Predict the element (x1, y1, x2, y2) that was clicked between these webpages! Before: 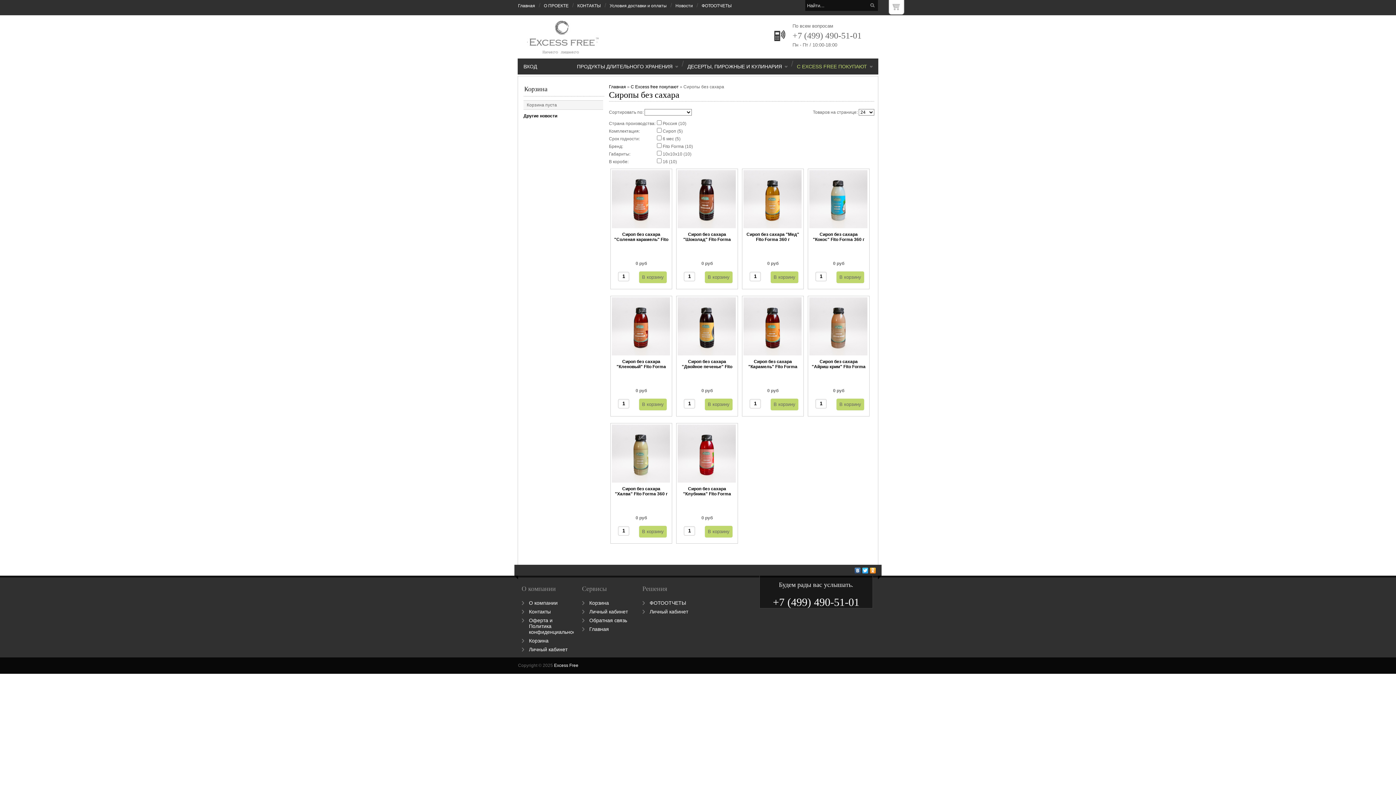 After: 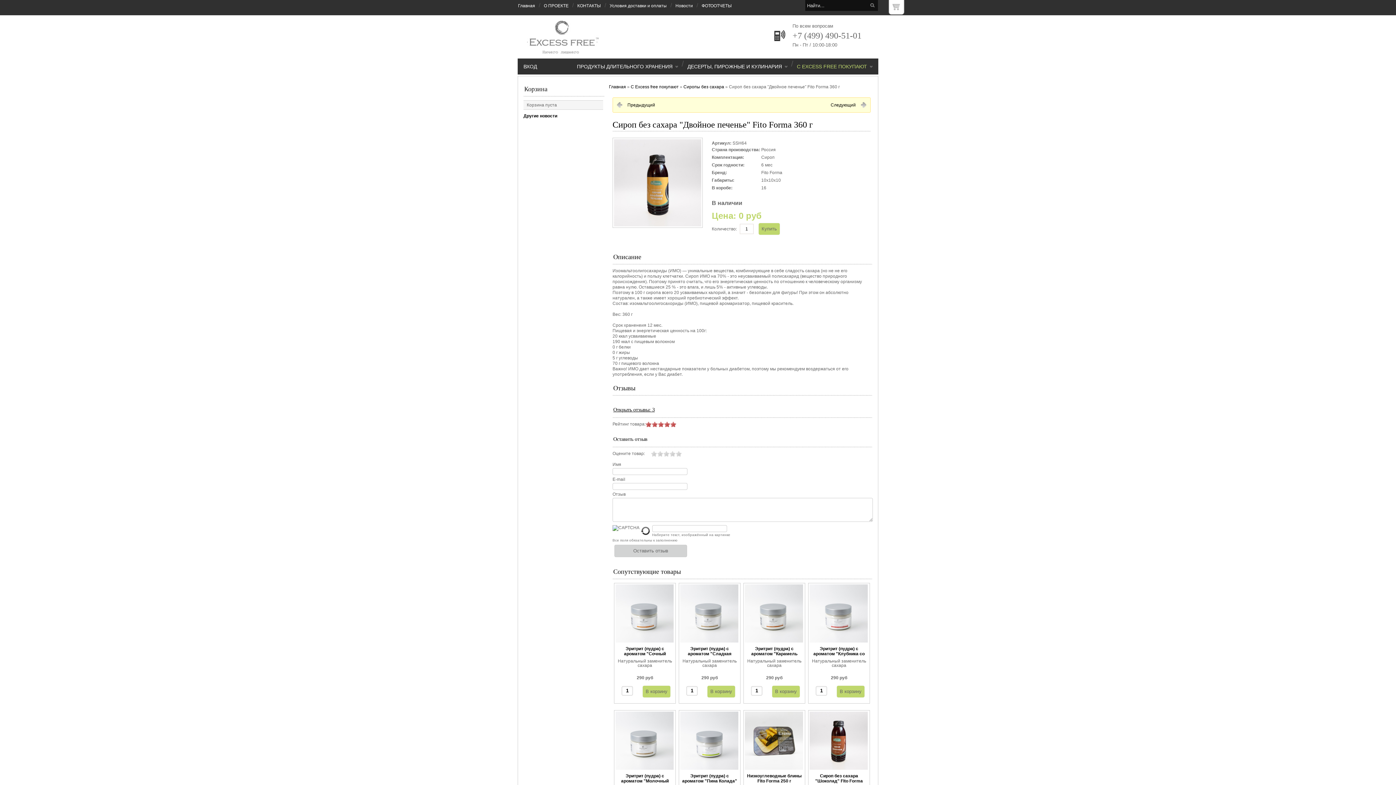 Action: bbox: (677, 297, 736, 355)